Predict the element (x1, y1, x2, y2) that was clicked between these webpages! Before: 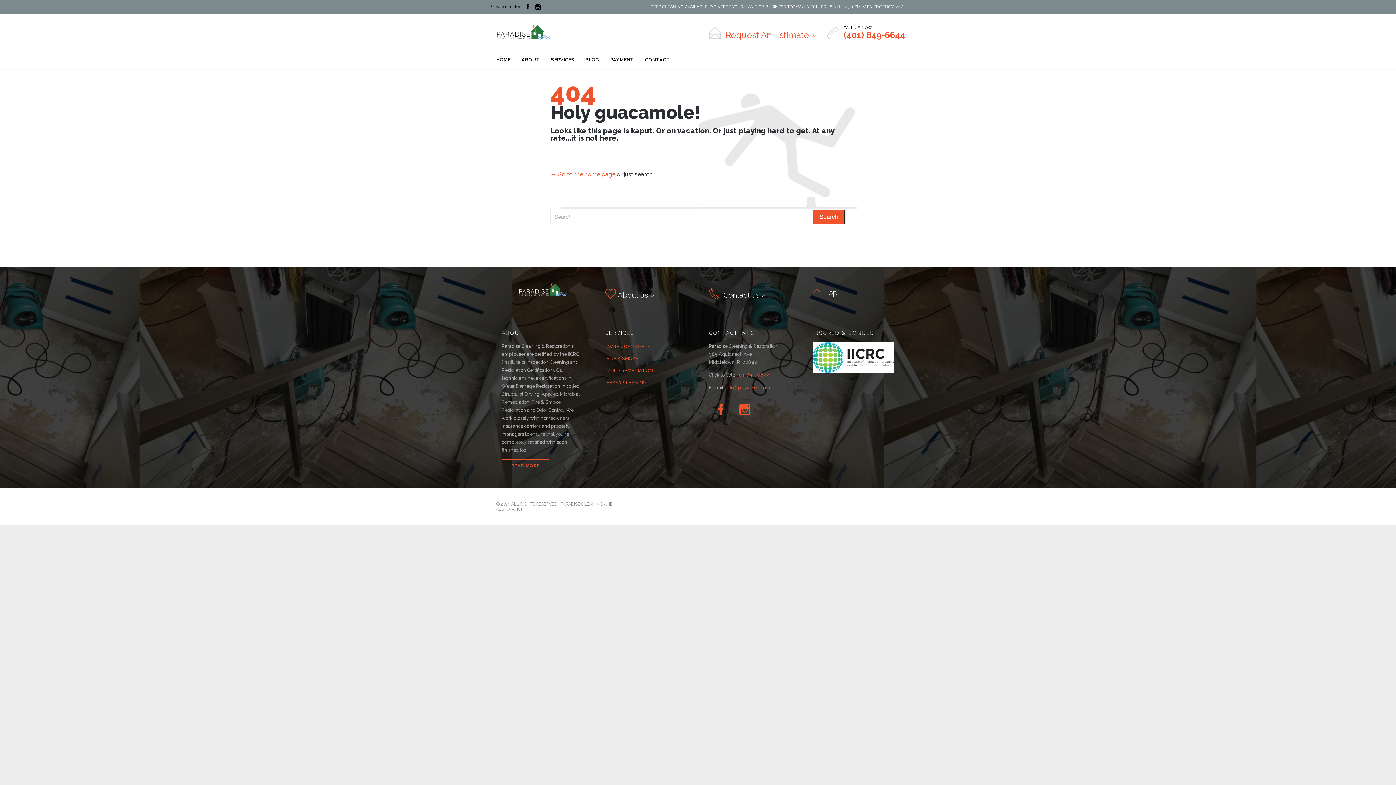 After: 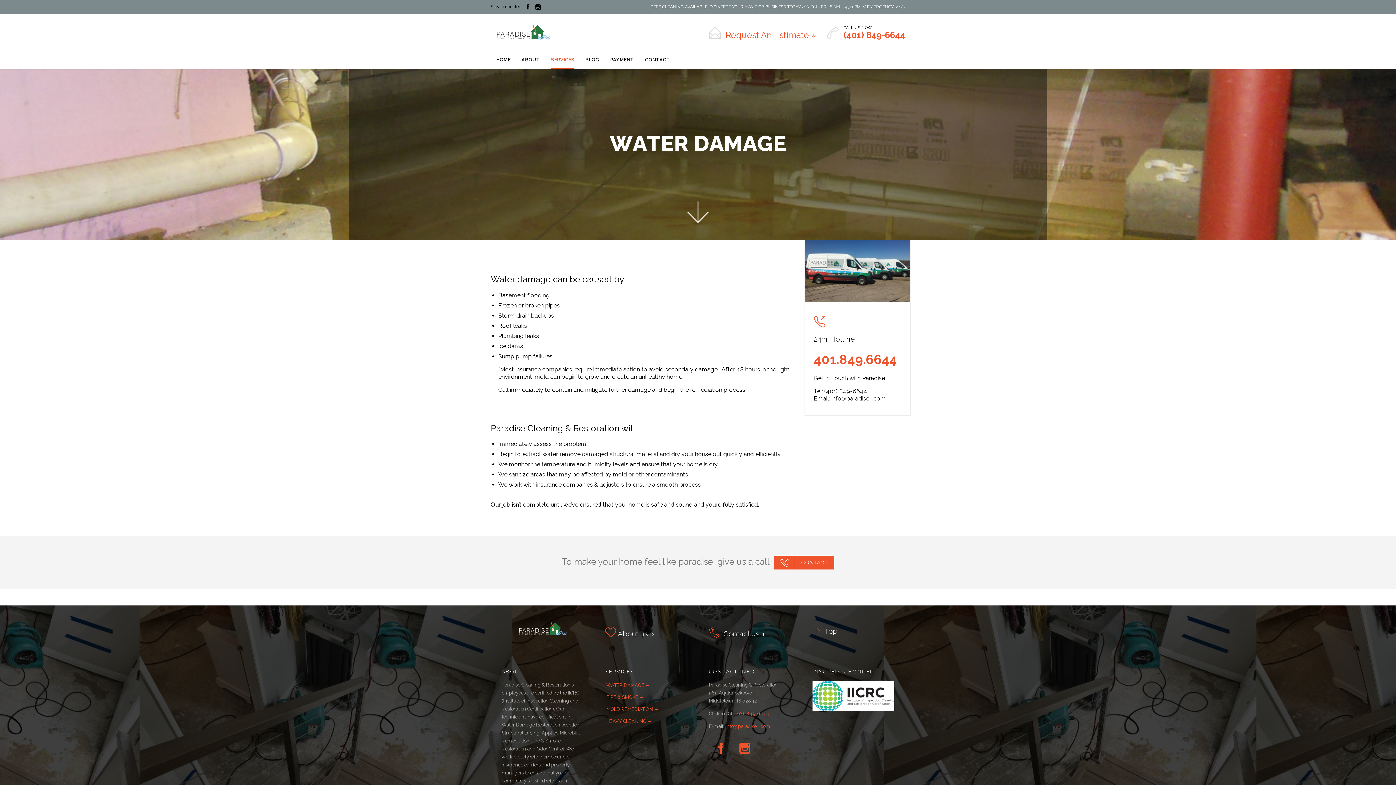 Action: label: WATER DAMAGE → bbox: (605, 341, 687, 353)